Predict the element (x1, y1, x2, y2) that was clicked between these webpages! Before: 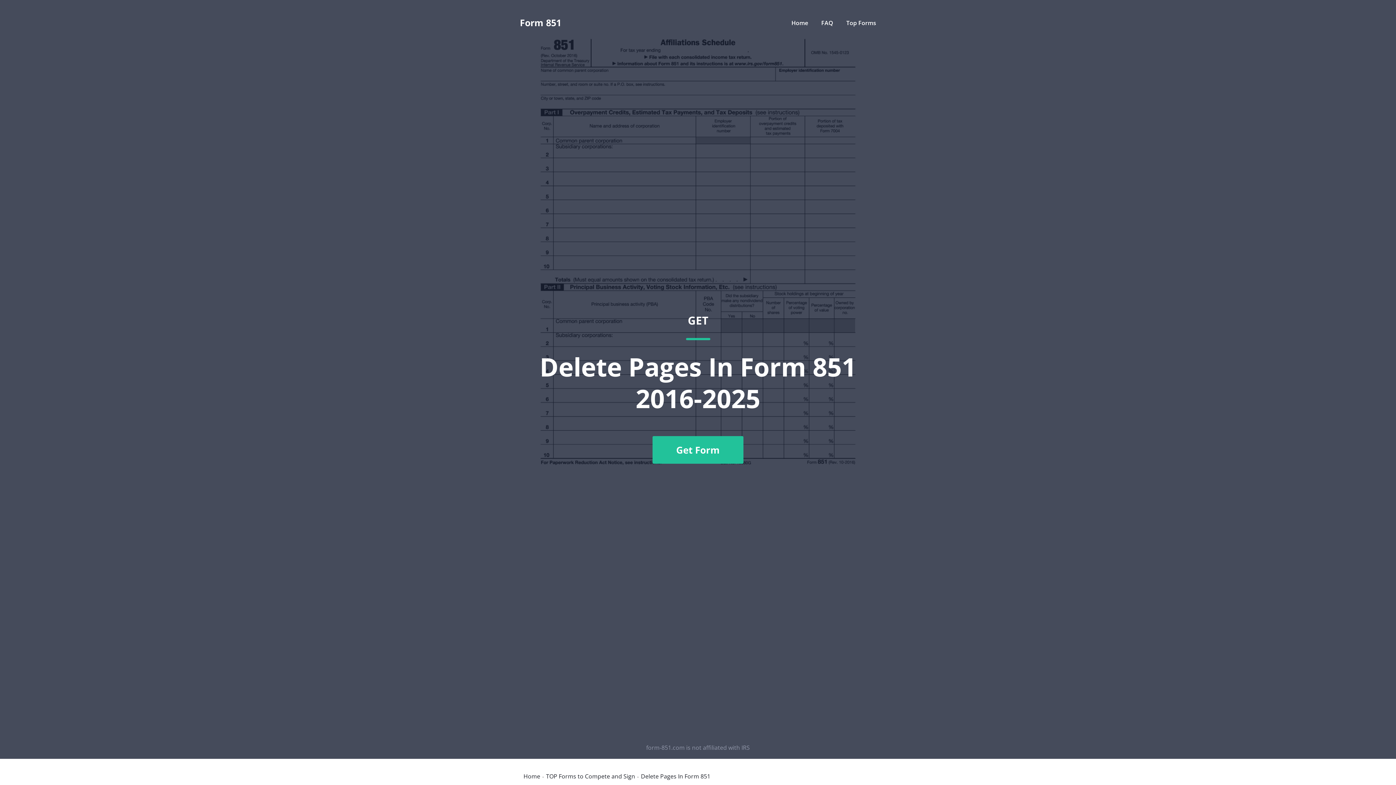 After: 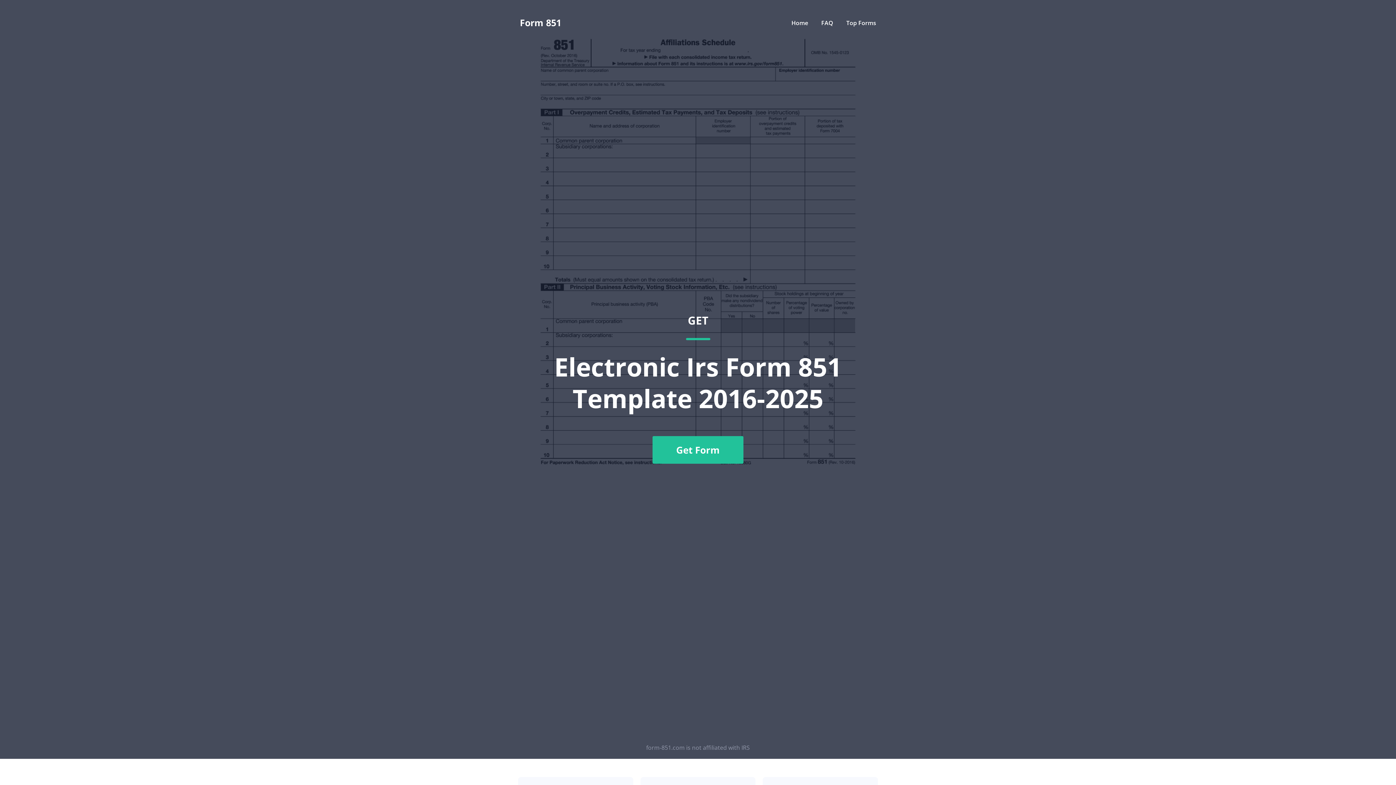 Action: label: Form 851 bbox: (520, 18, 561, 27)